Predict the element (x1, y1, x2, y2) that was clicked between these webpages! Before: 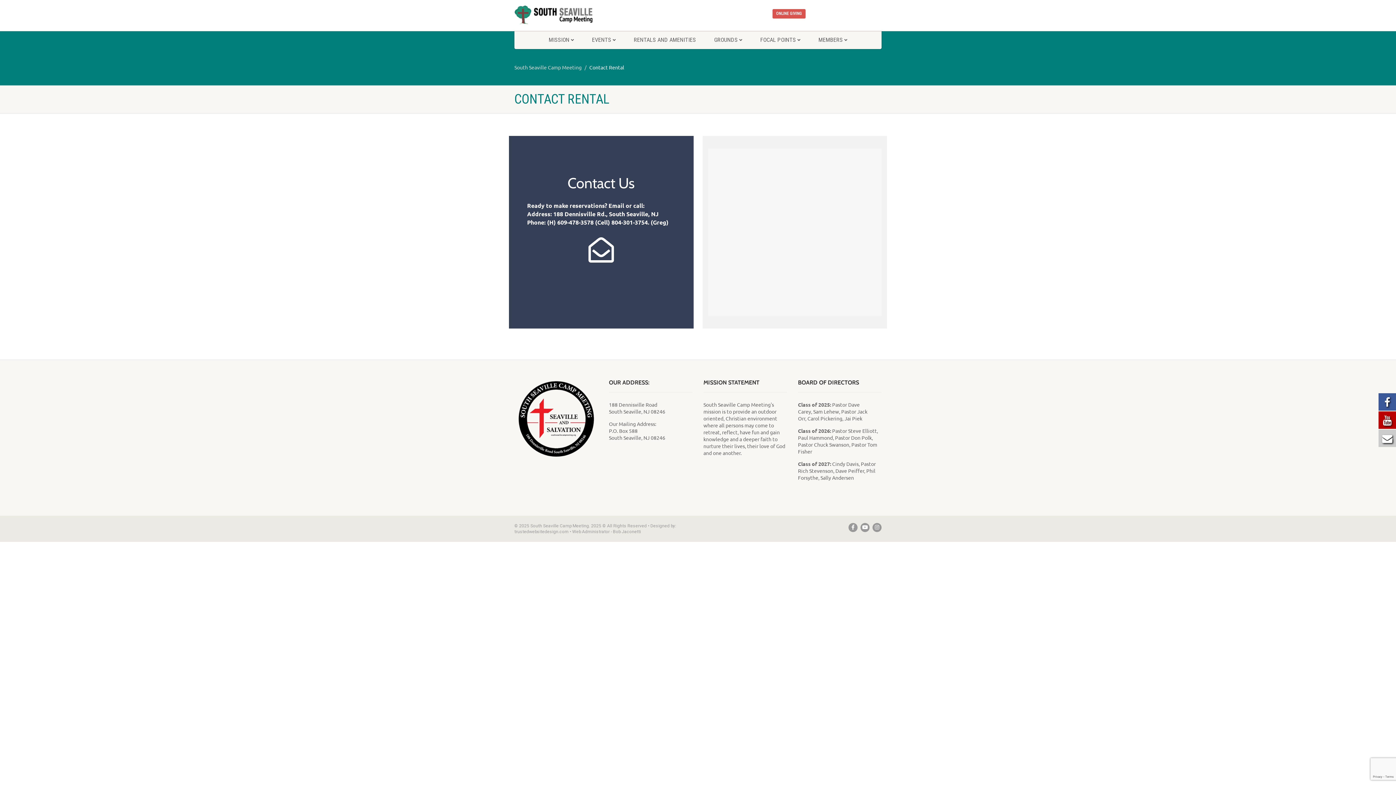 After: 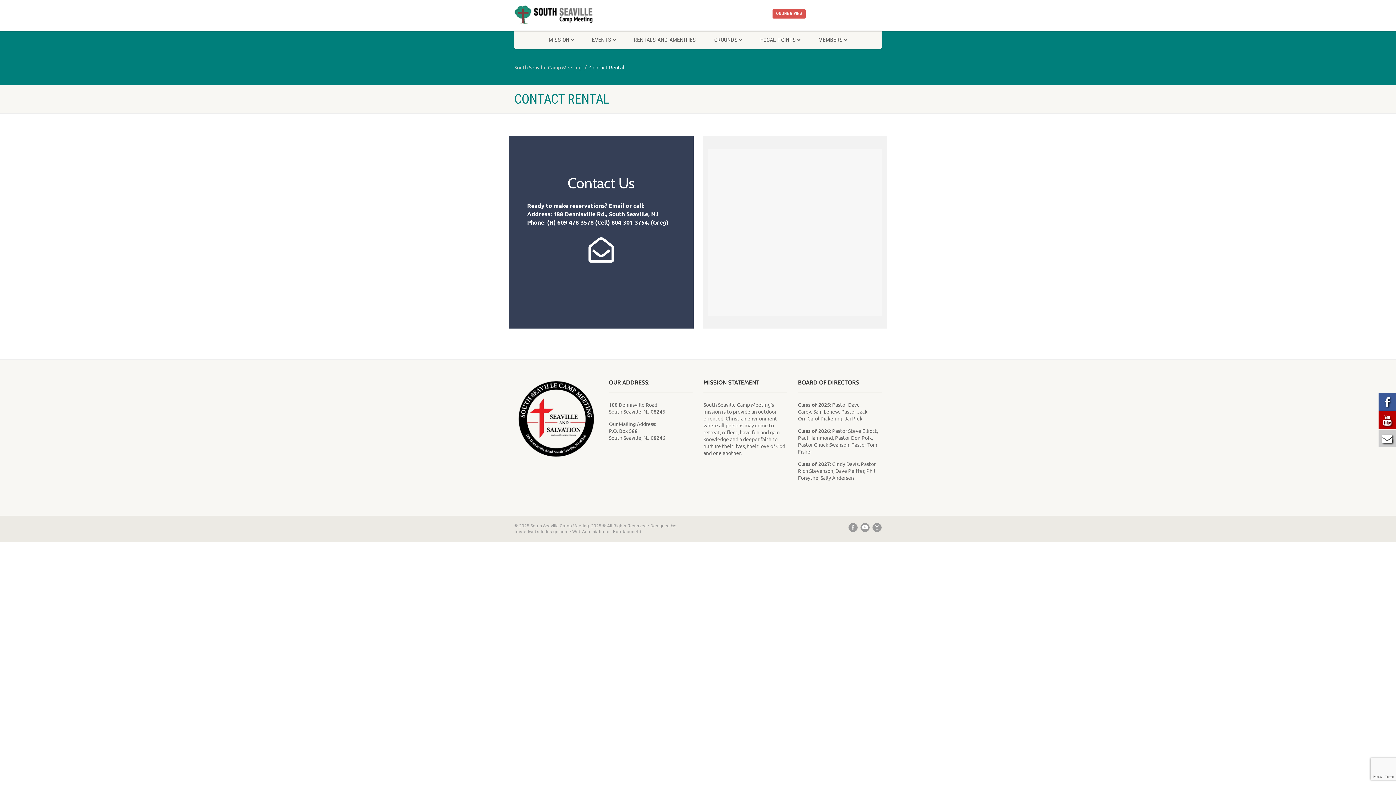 Action: bbox: (1378, 429, 1396, 447)